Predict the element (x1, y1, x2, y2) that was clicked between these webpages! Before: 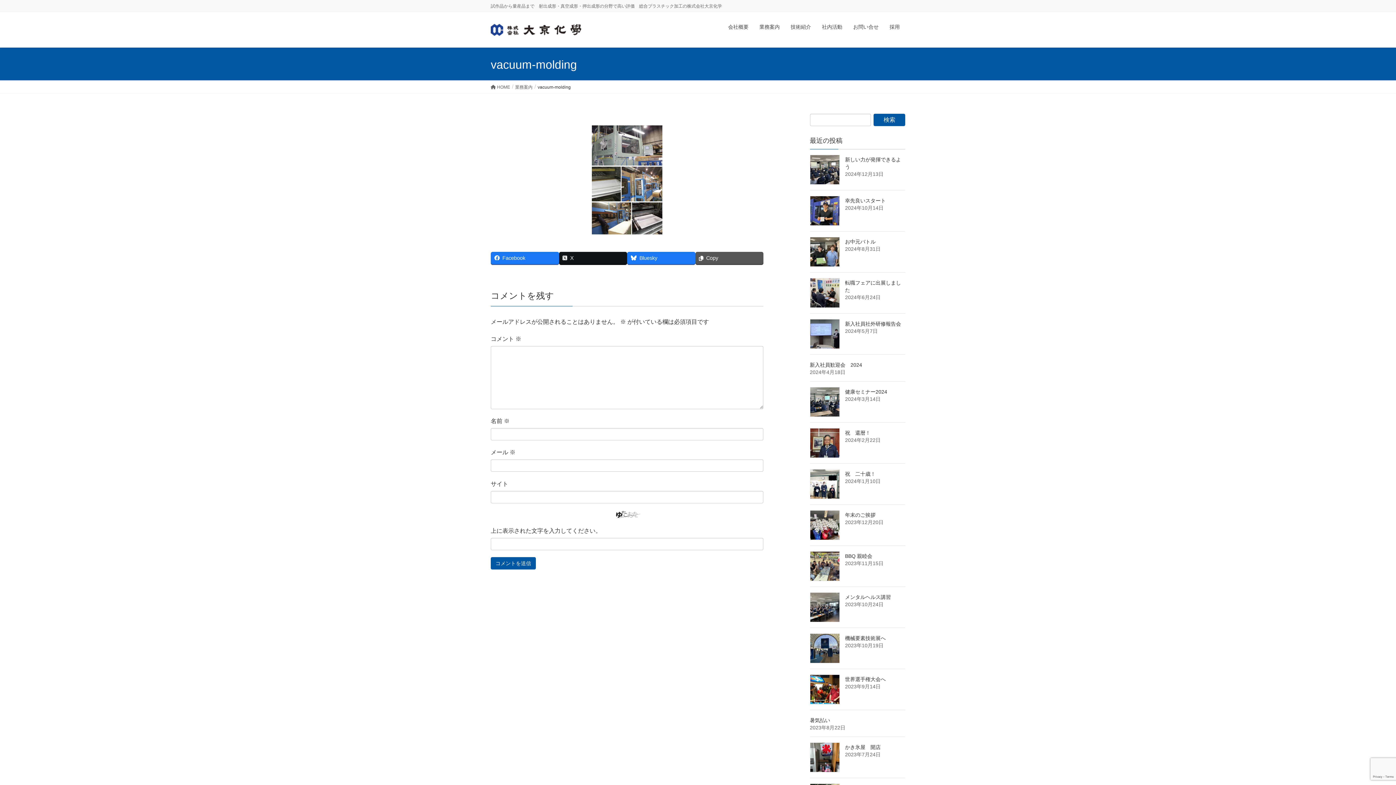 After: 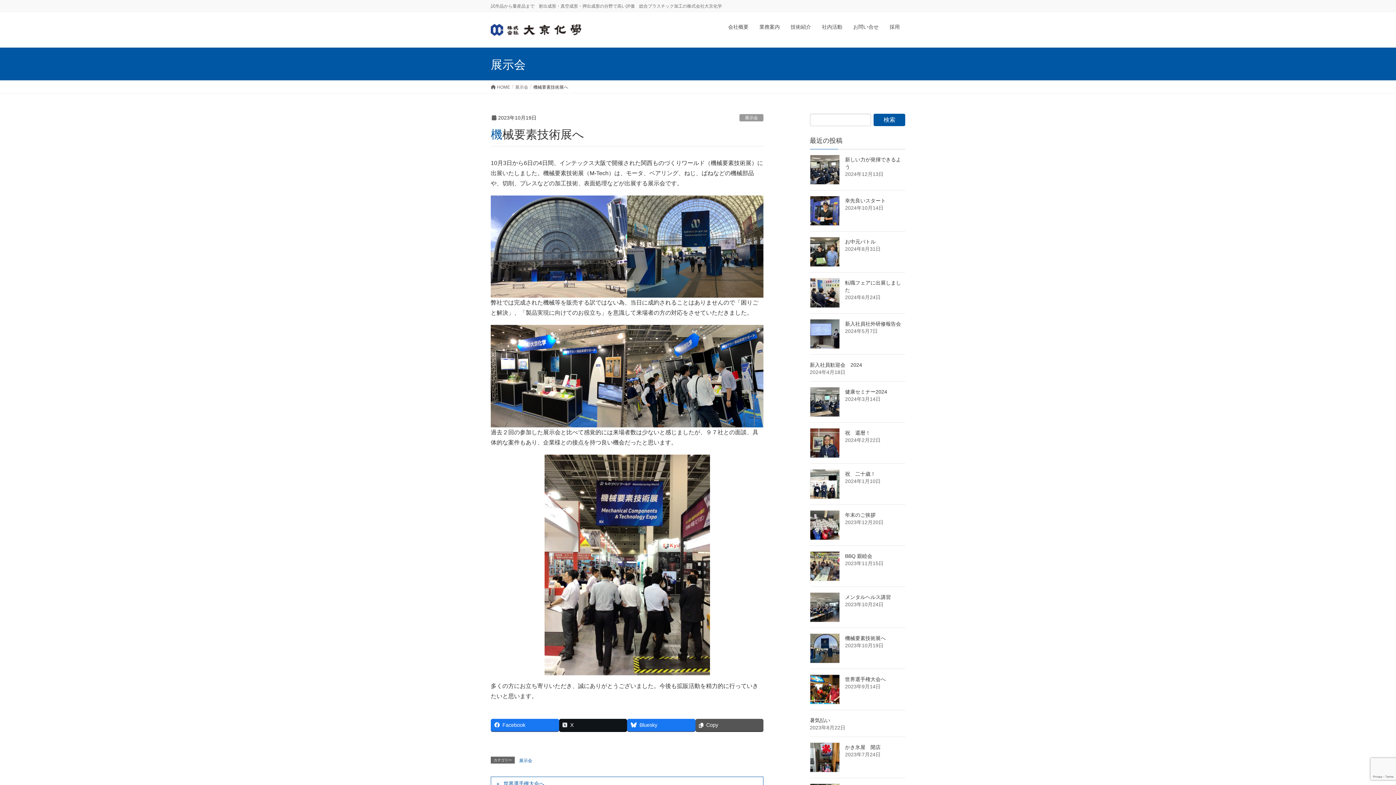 Action: bbox: (810, 633, 839, 663)